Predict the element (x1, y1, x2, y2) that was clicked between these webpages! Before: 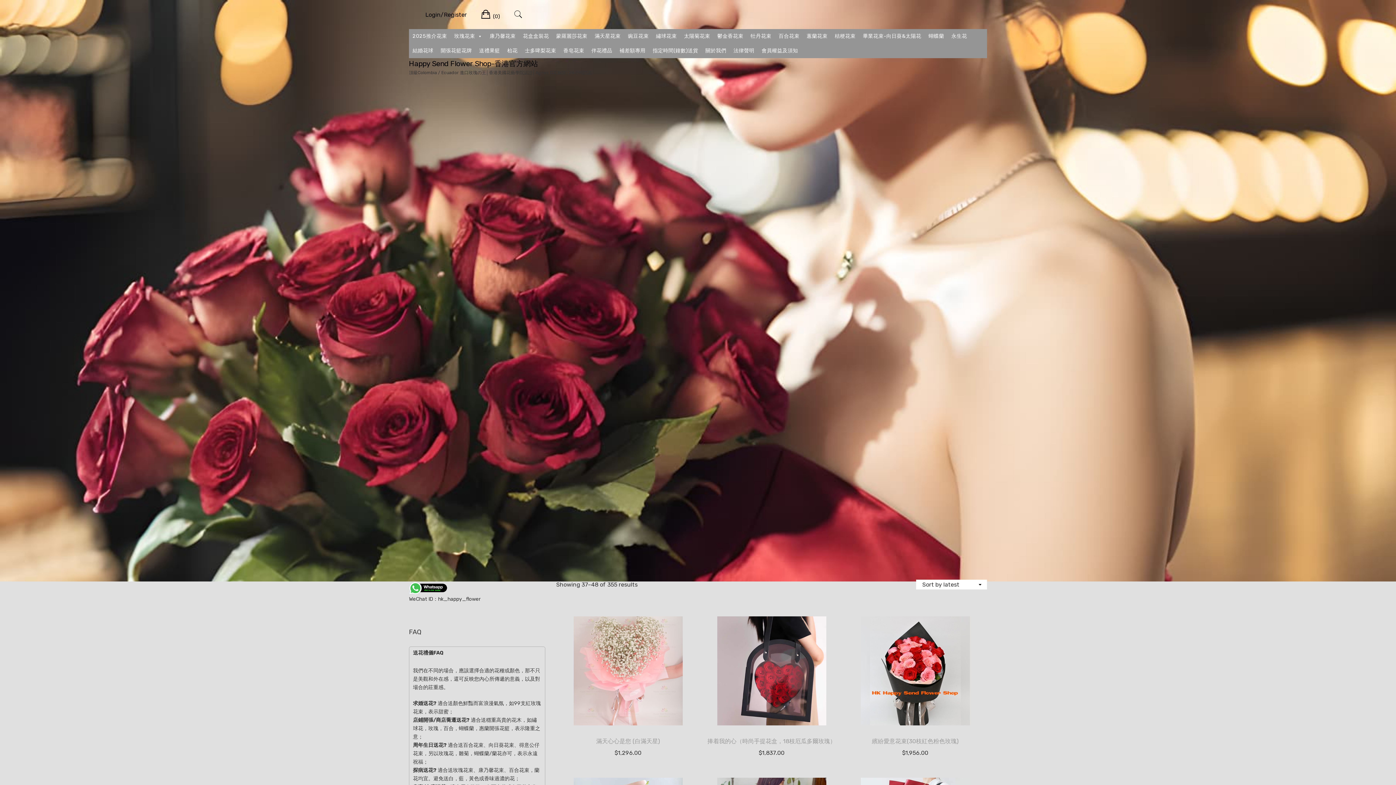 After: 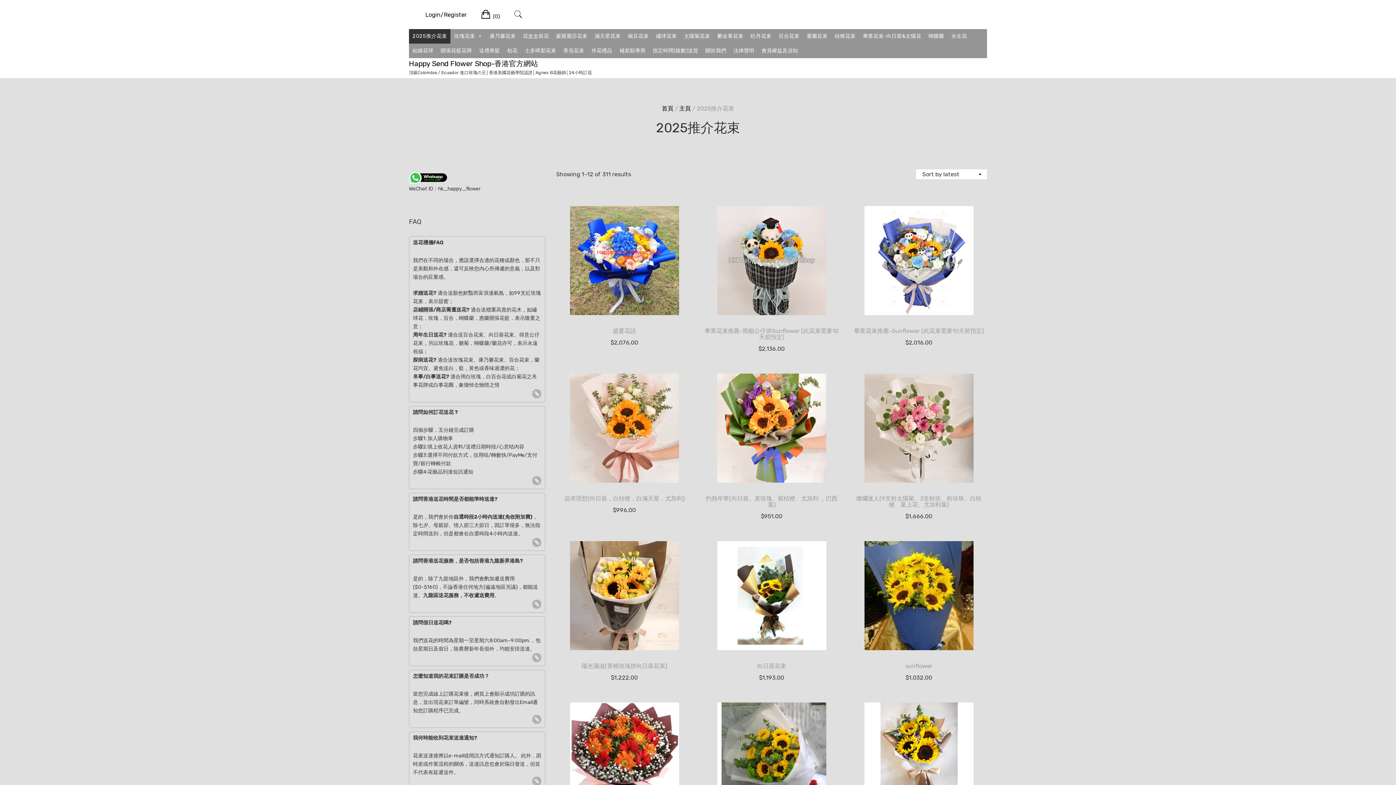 Action: bbox: (409, 29, 450, 43) label: 2025推介花束